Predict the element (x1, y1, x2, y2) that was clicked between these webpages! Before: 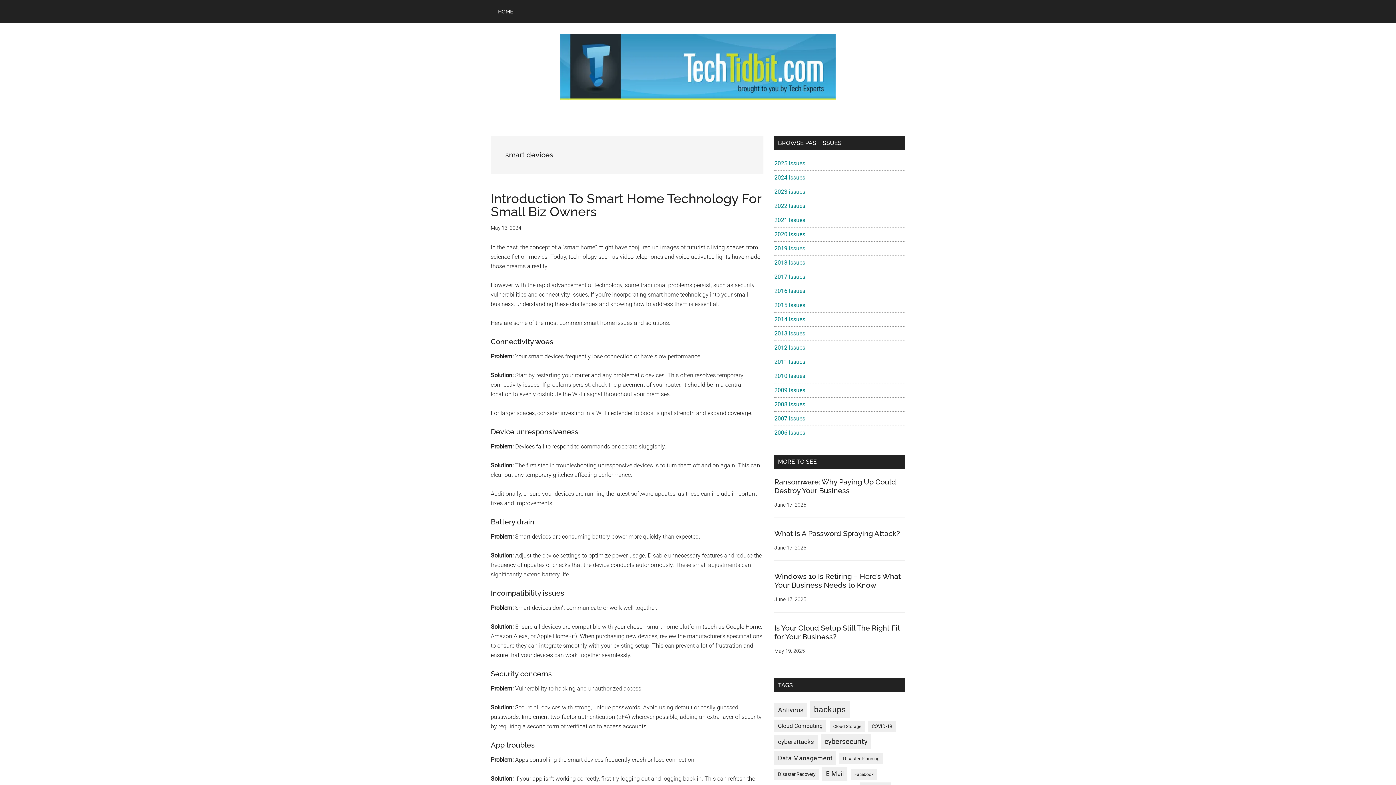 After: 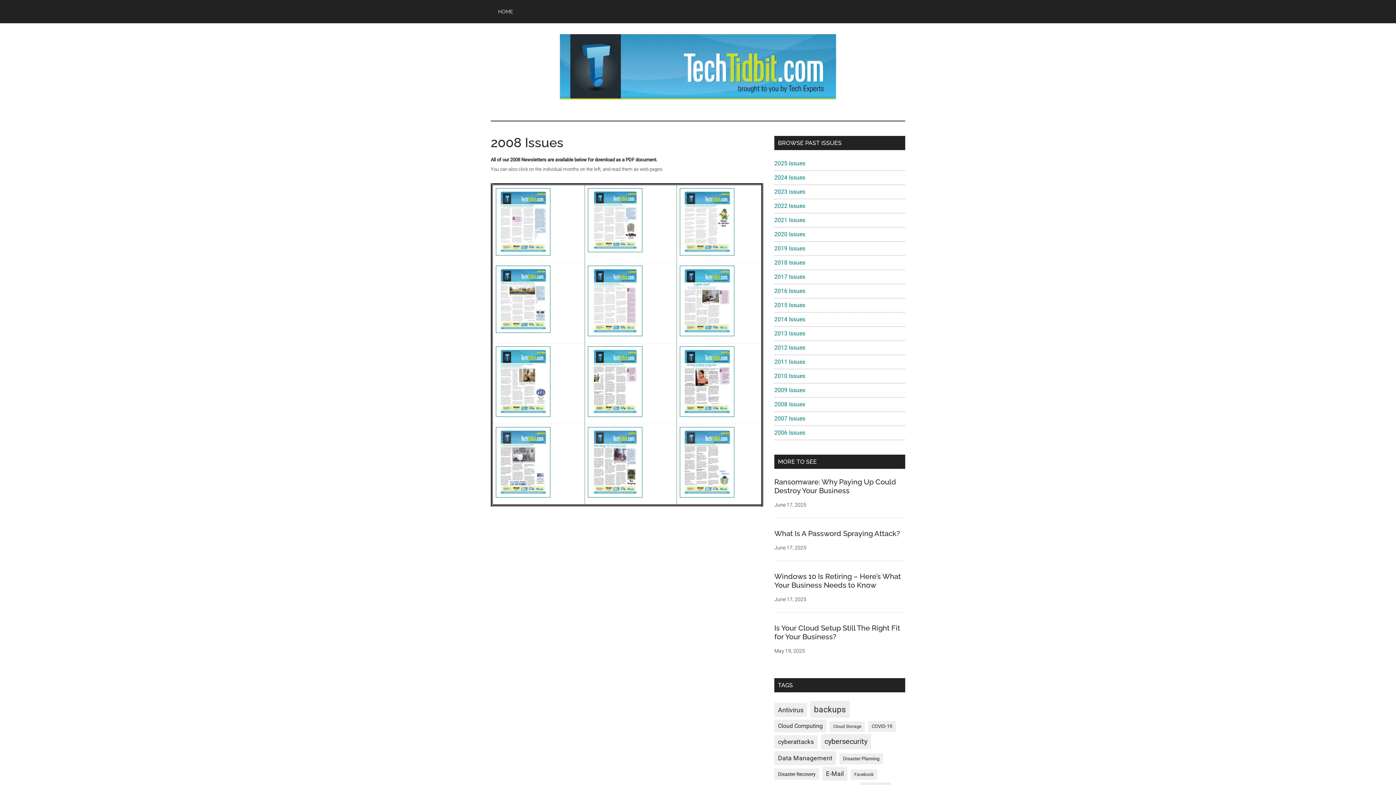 Action: bbox: (774, 401, 805, 408) label: 2008 Issues